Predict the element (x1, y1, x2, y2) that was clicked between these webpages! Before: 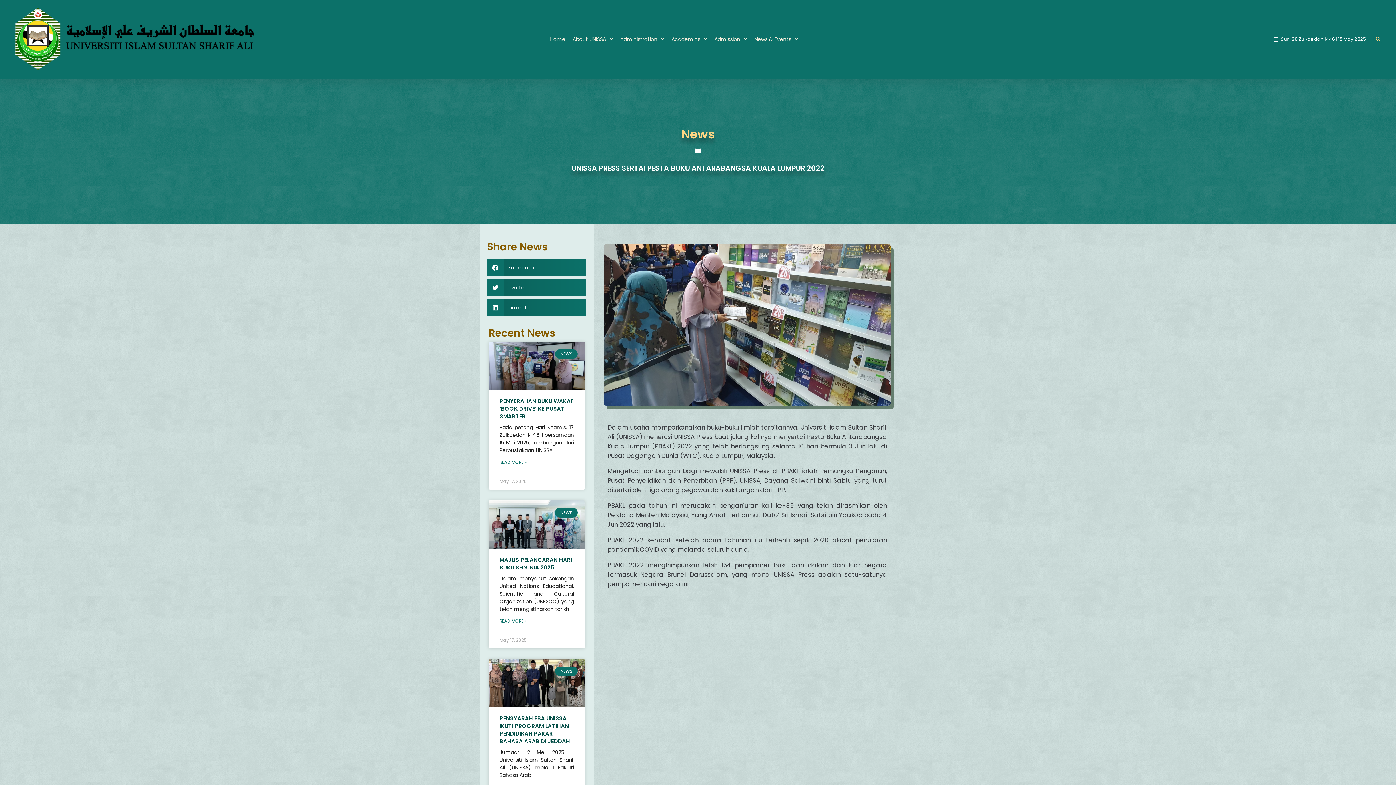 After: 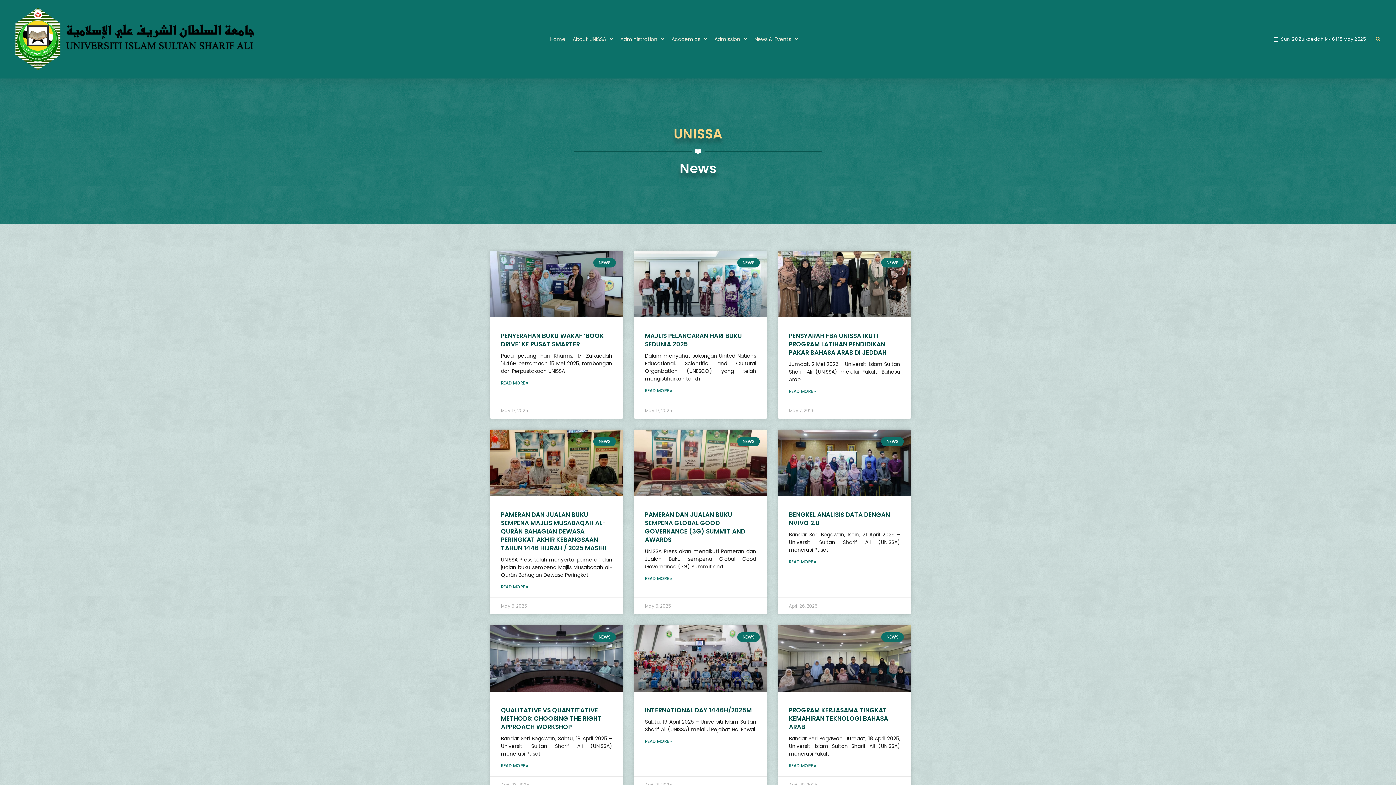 Action: label: News bbox: (681, 125, 715, 142)